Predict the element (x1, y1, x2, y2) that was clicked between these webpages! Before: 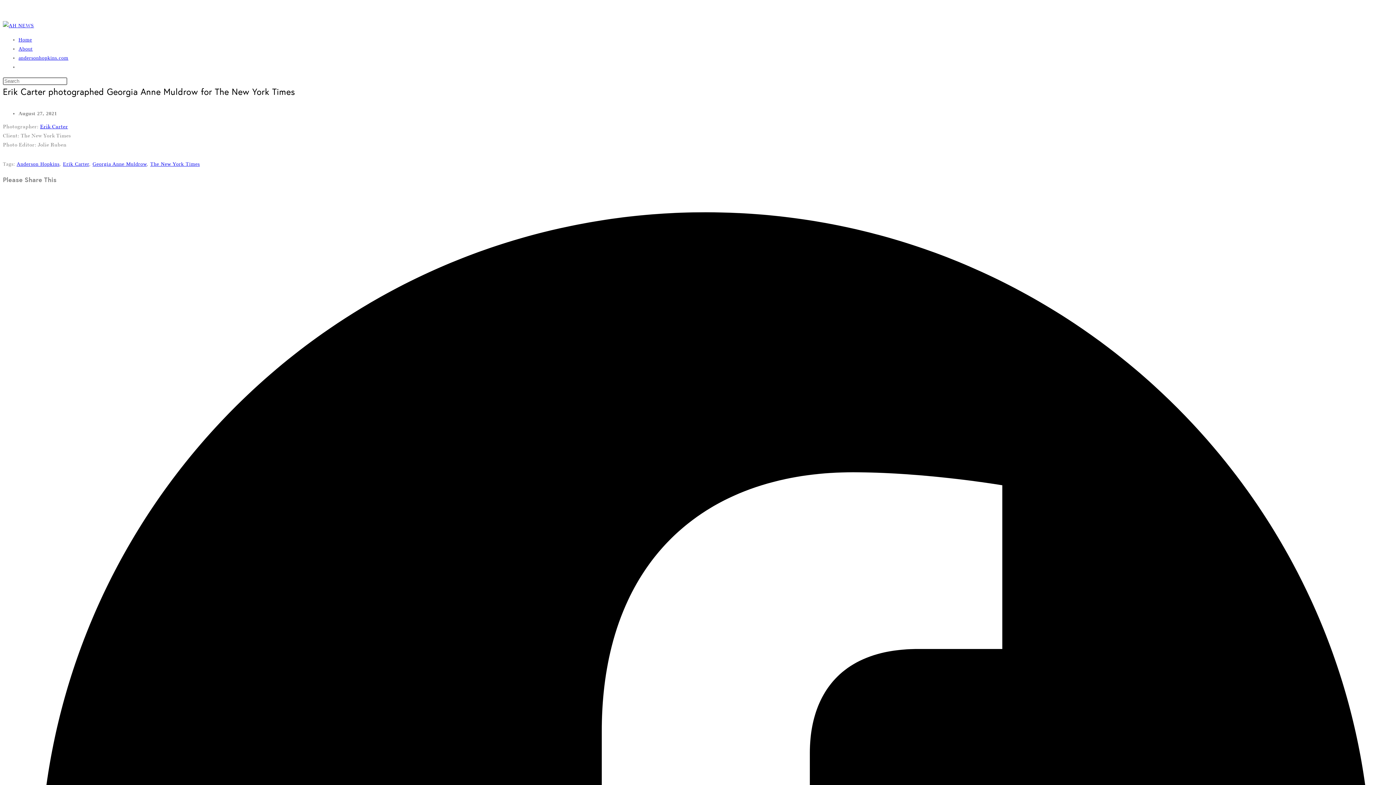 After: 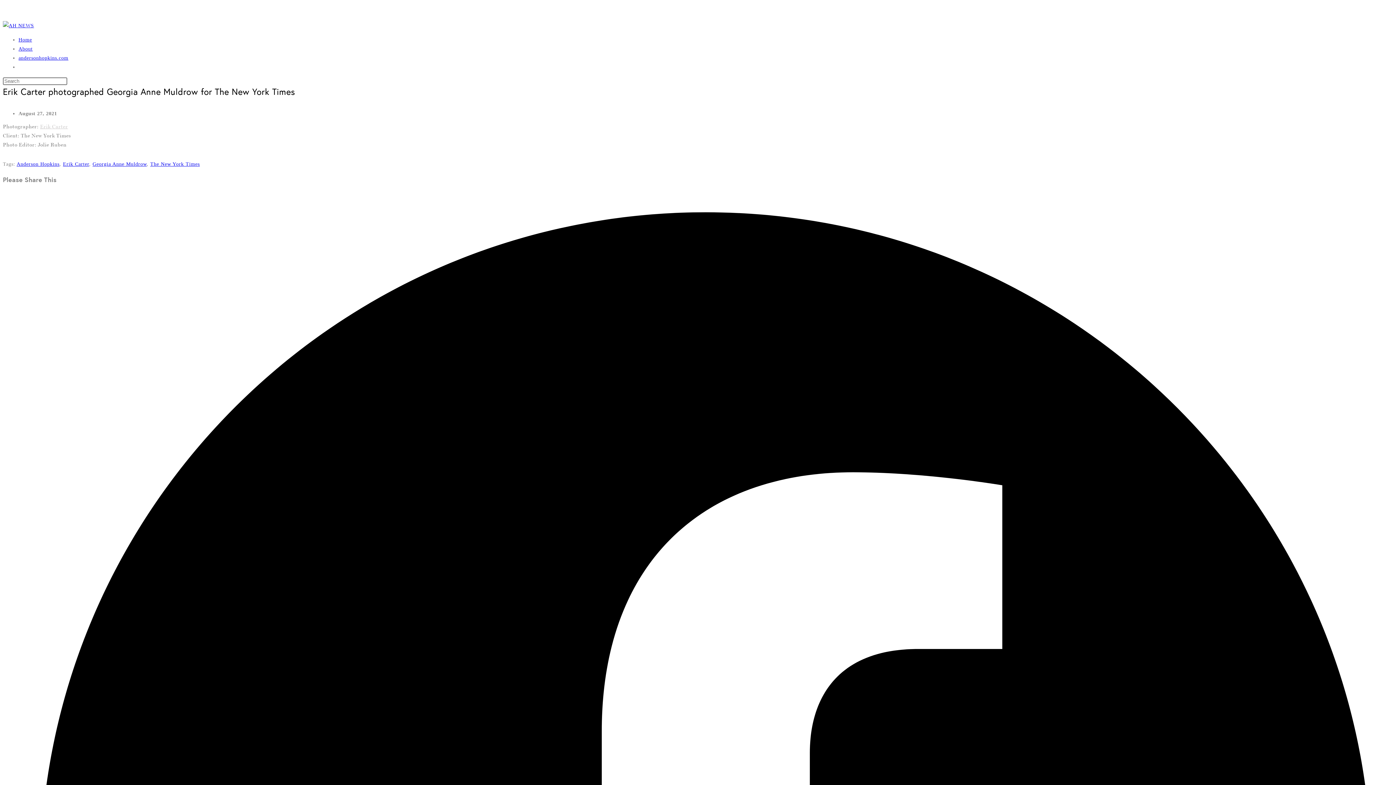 Action: bbox: (40, 123, 68, 129) label: Erik Carter